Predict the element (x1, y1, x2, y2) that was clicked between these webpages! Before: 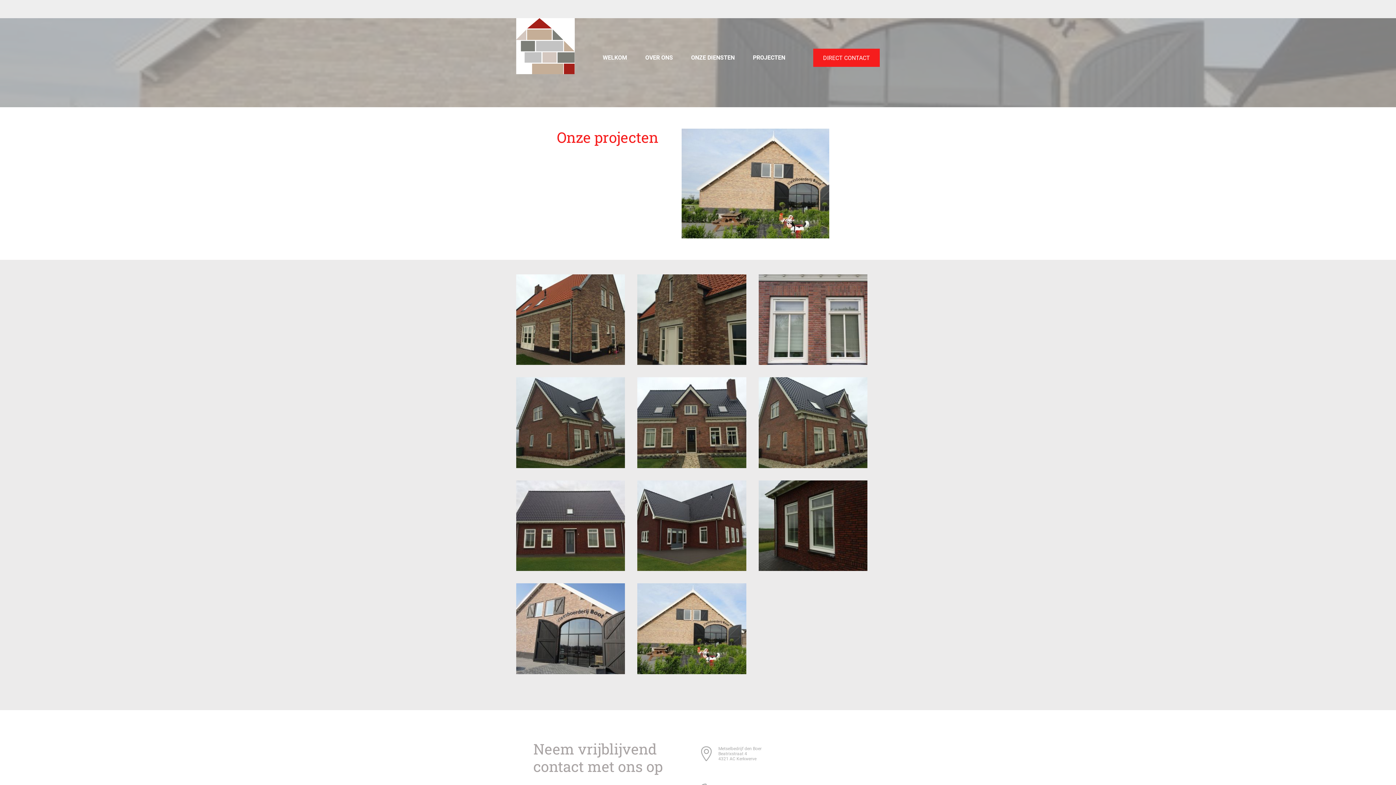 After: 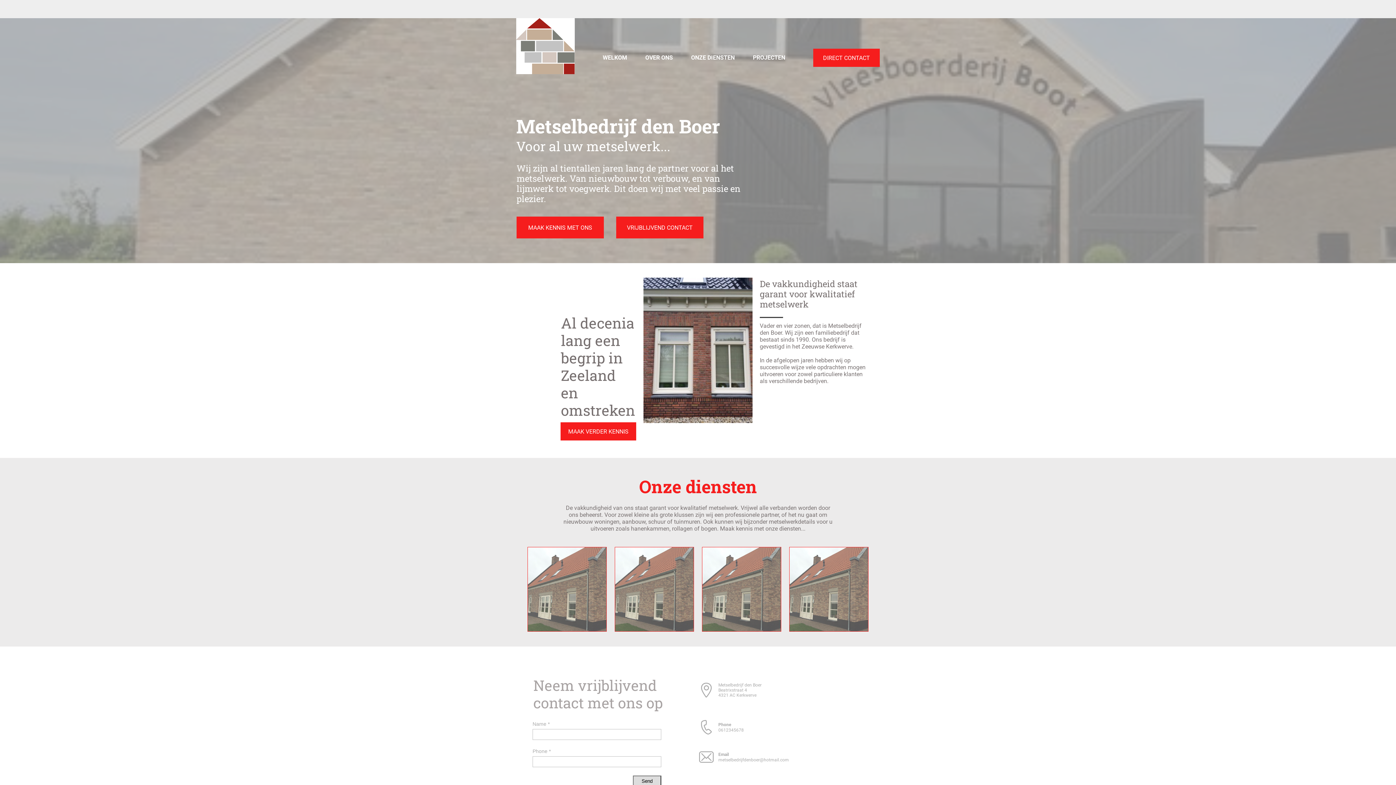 Action: bbox: (593, 48, 636, 66) label: WELKOM